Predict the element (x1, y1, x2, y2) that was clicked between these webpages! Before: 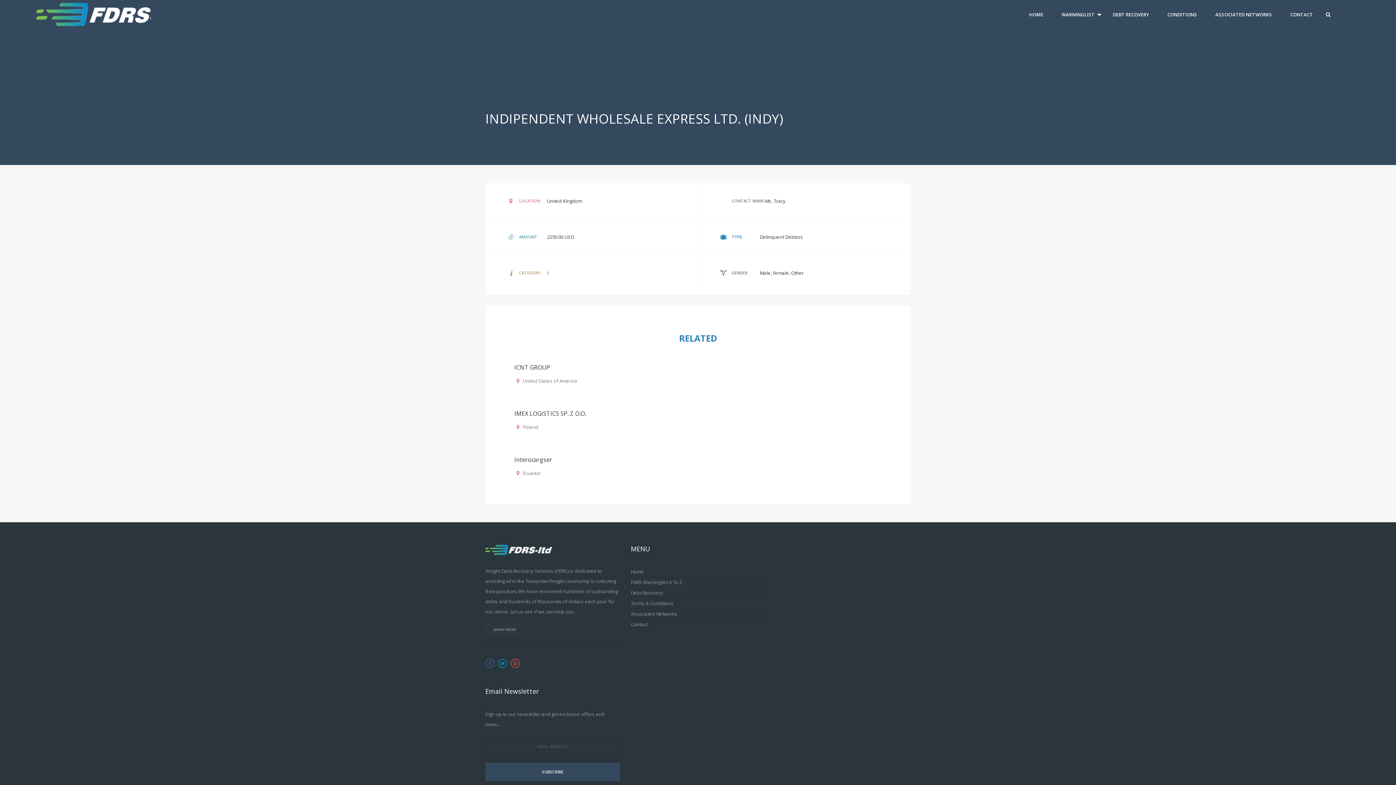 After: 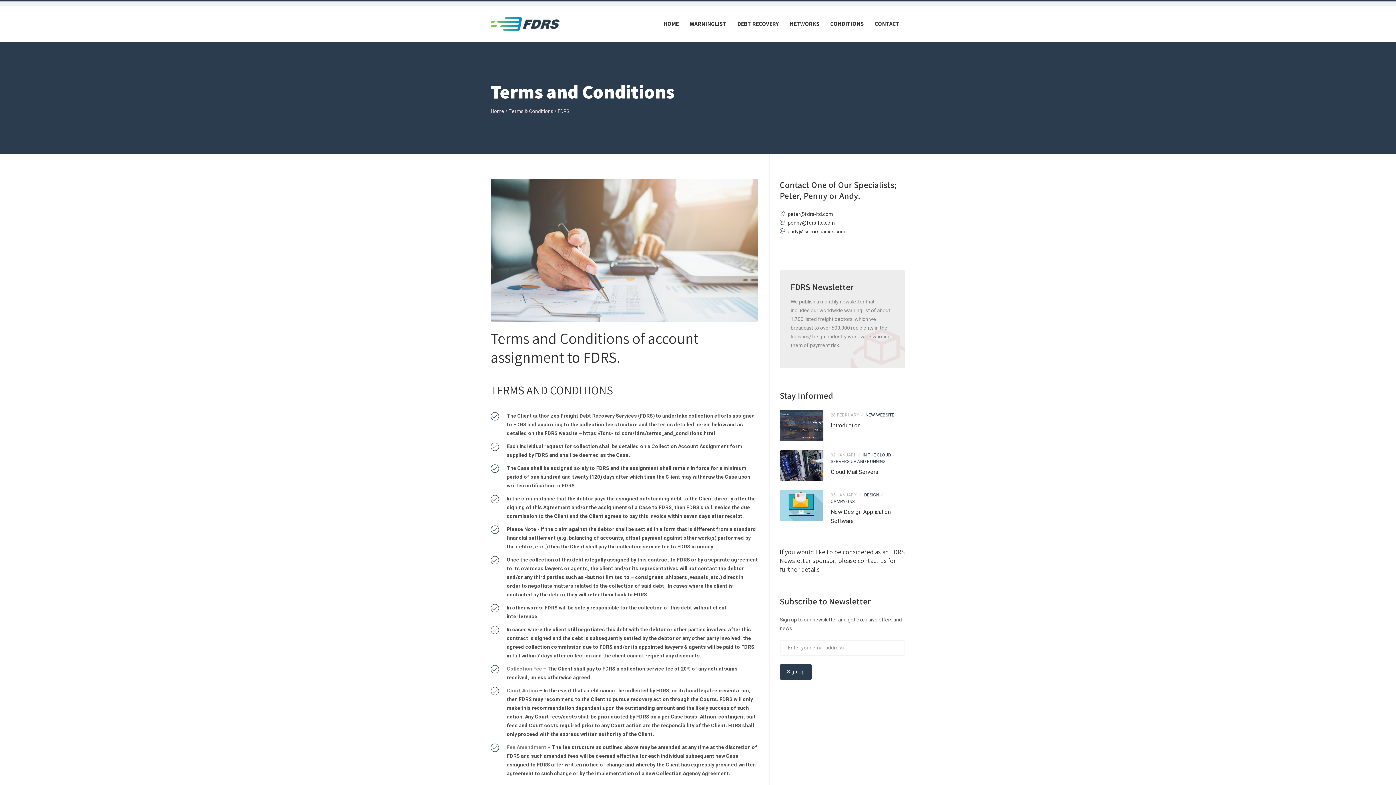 Action: label: Terms & Conditions bbox: (630, 598, 765, 609)